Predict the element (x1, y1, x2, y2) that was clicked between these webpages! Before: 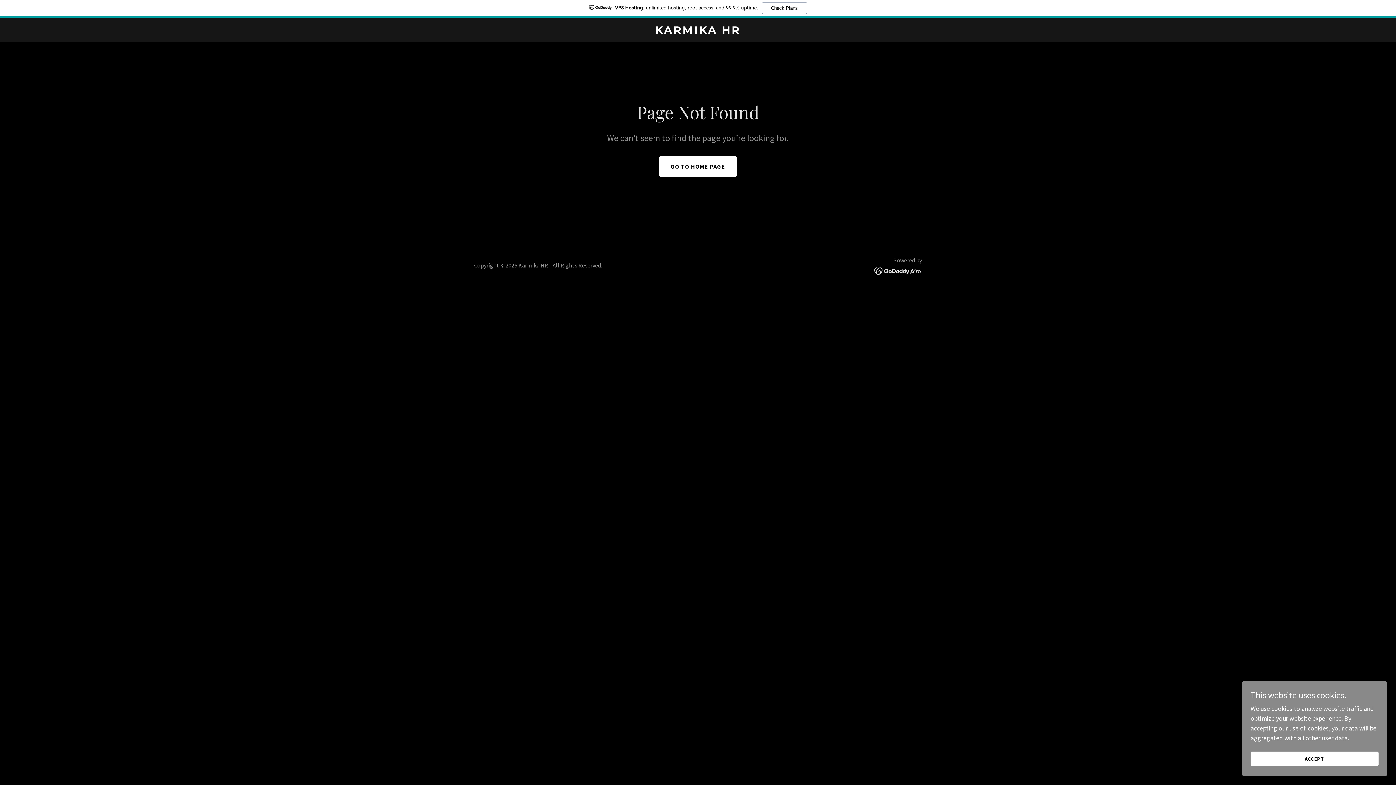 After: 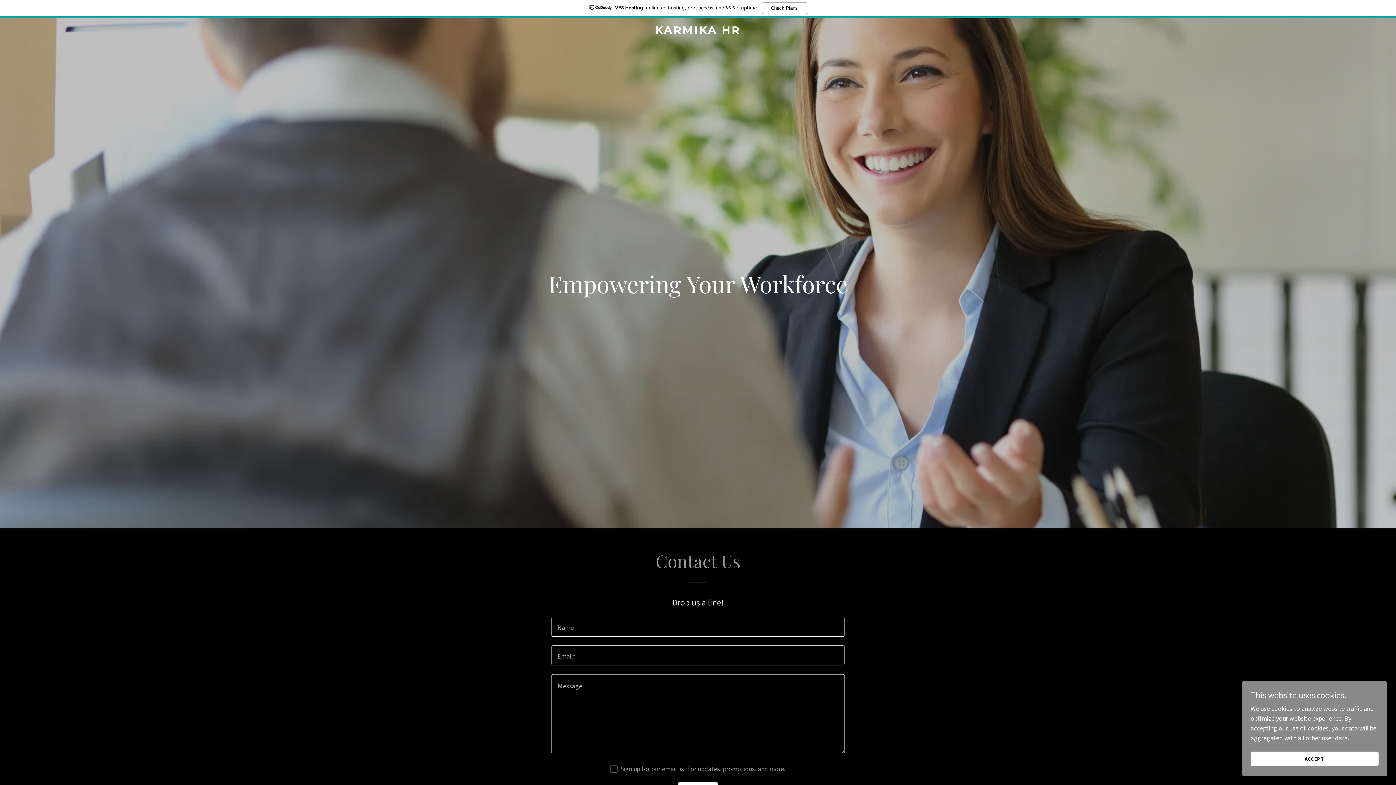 Action: label: KARMIKA HR bbox: (471, 27, 925, 35)